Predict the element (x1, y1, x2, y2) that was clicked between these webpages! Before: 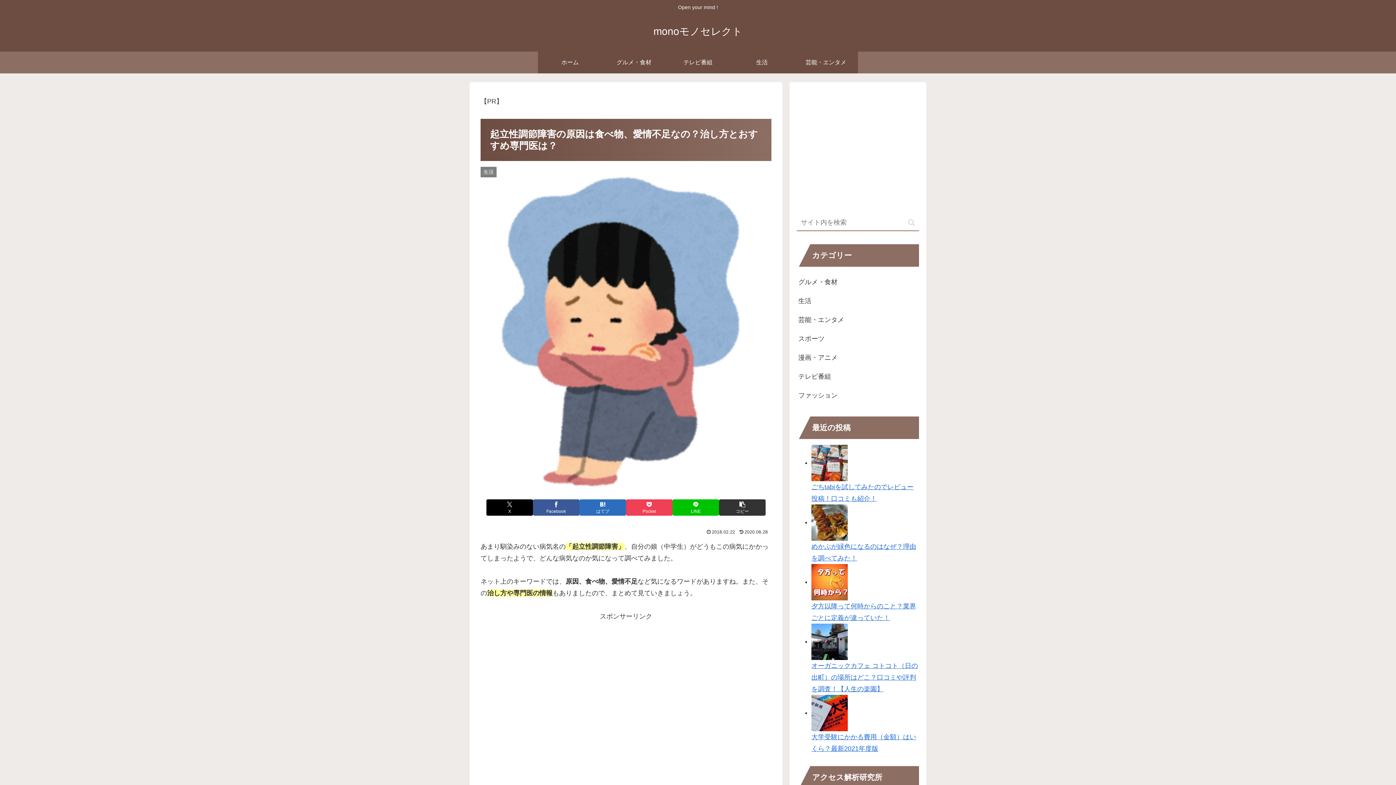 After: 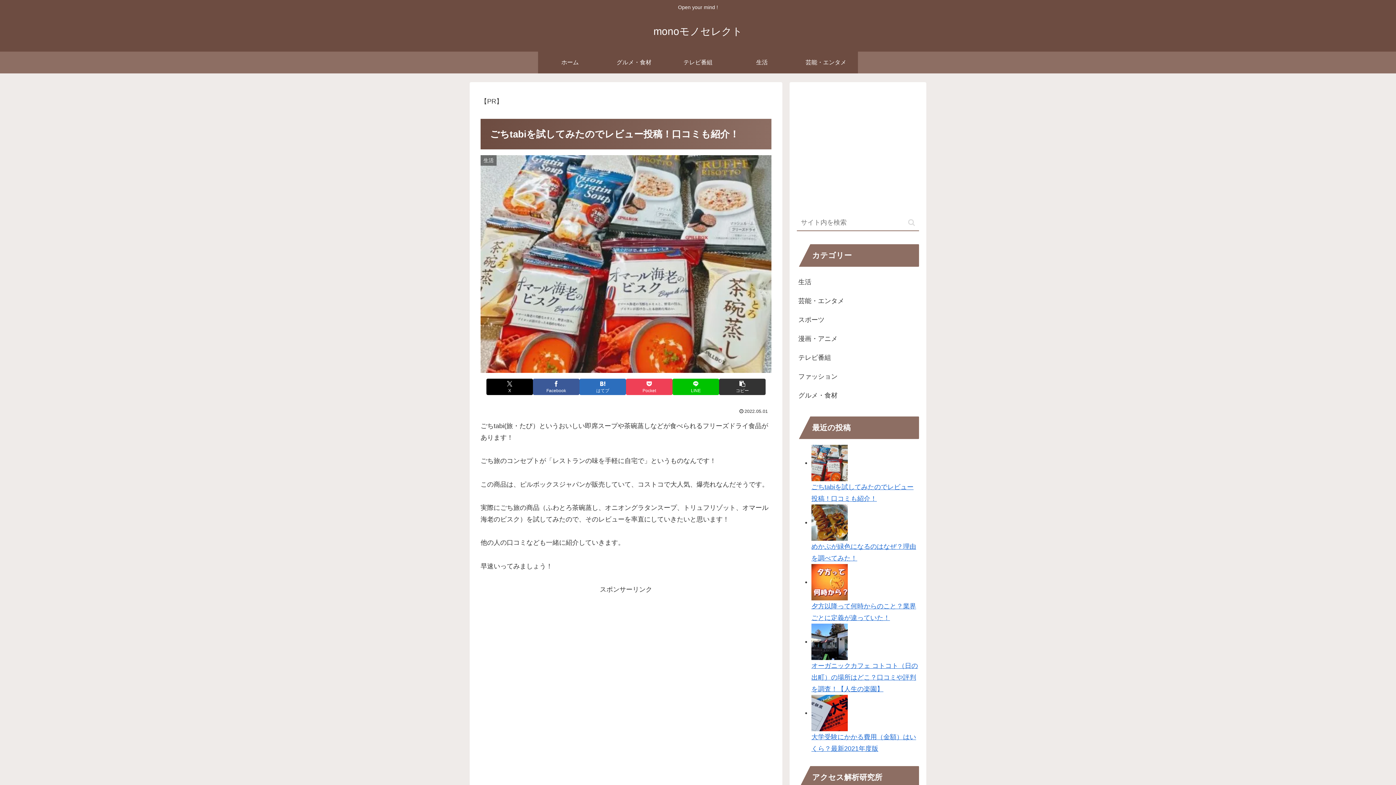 Action: label: ごちtabiを試してみたのでレビュー投稿！口コミも紹介！ bbox: (811, 445, 919, 504)